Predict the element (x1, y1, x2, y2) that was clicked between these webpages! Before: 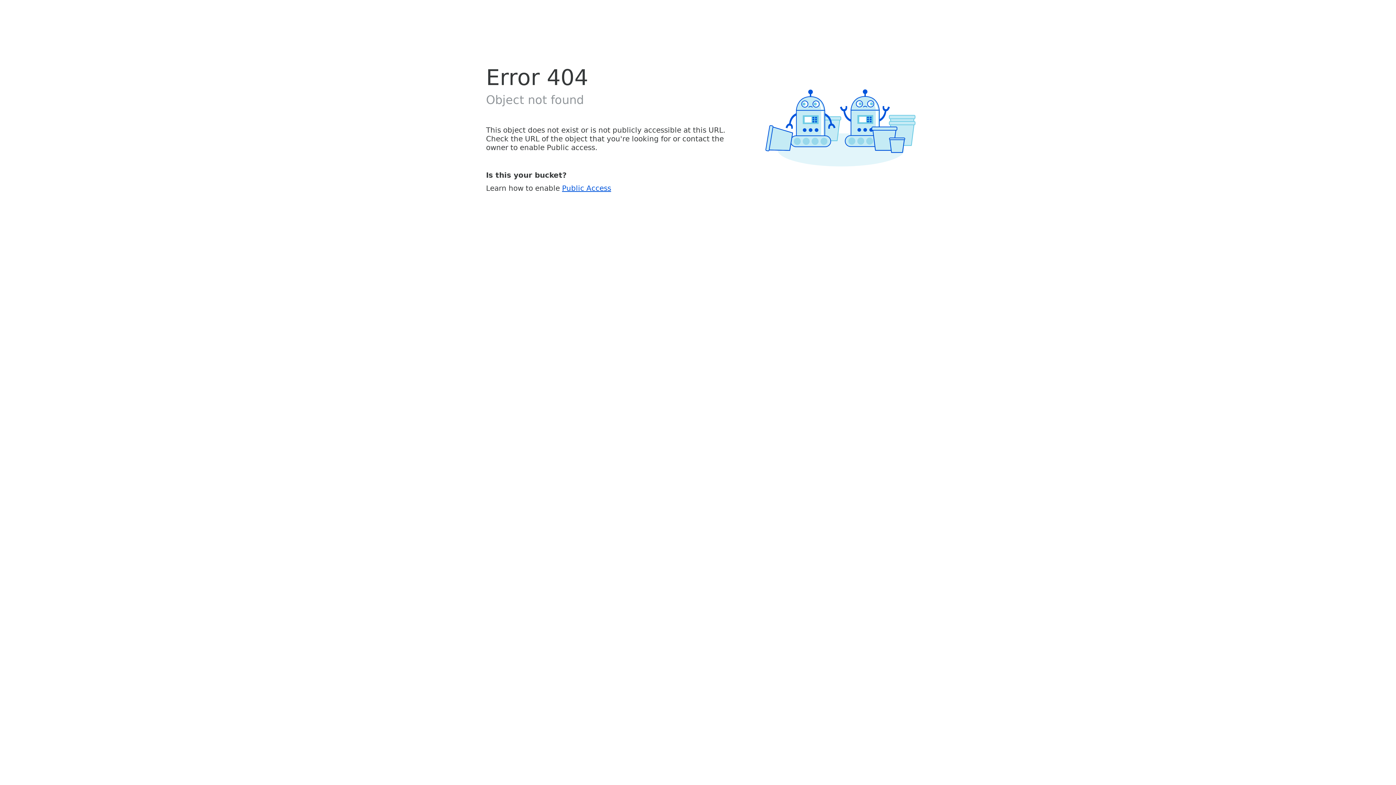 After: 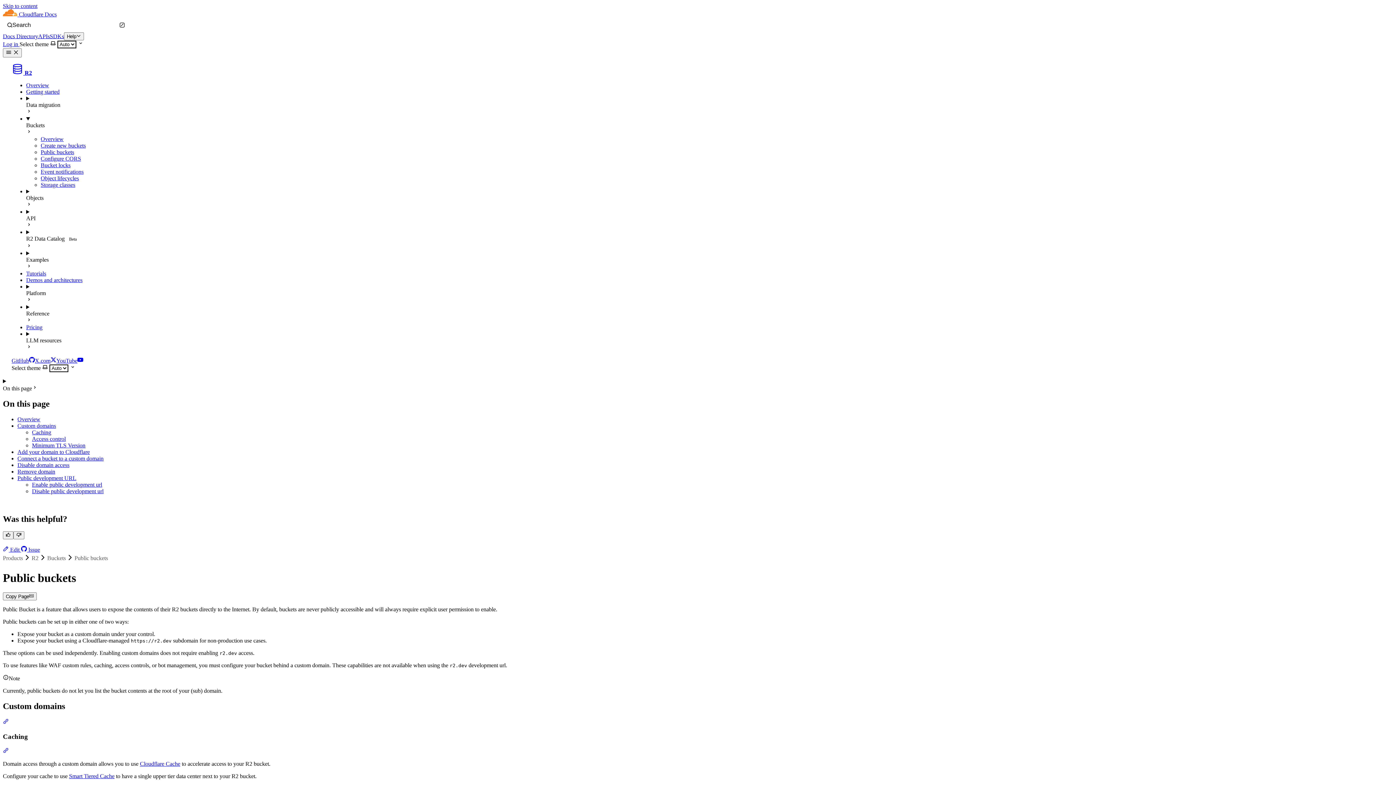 Action: label: Public Access bbox: (562, 183, 611, 192)